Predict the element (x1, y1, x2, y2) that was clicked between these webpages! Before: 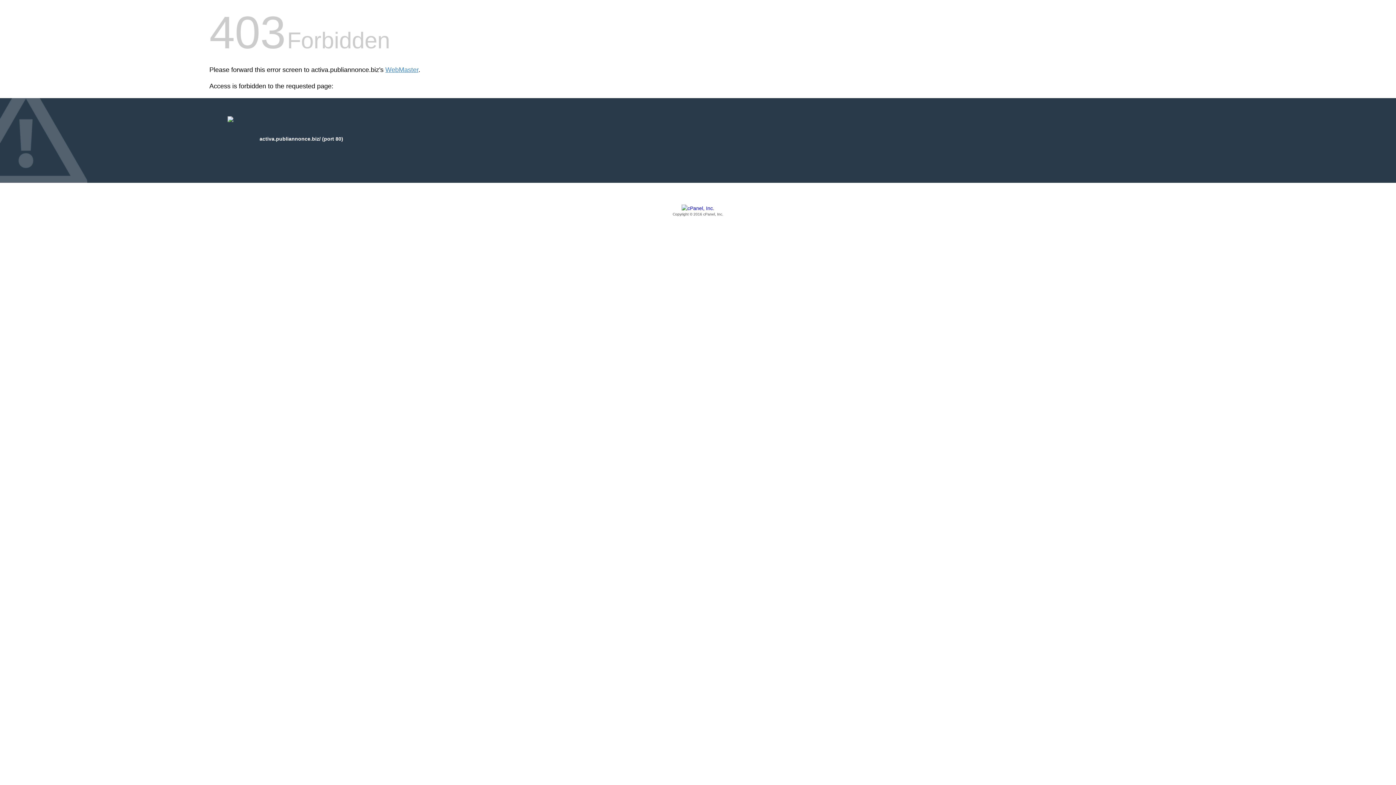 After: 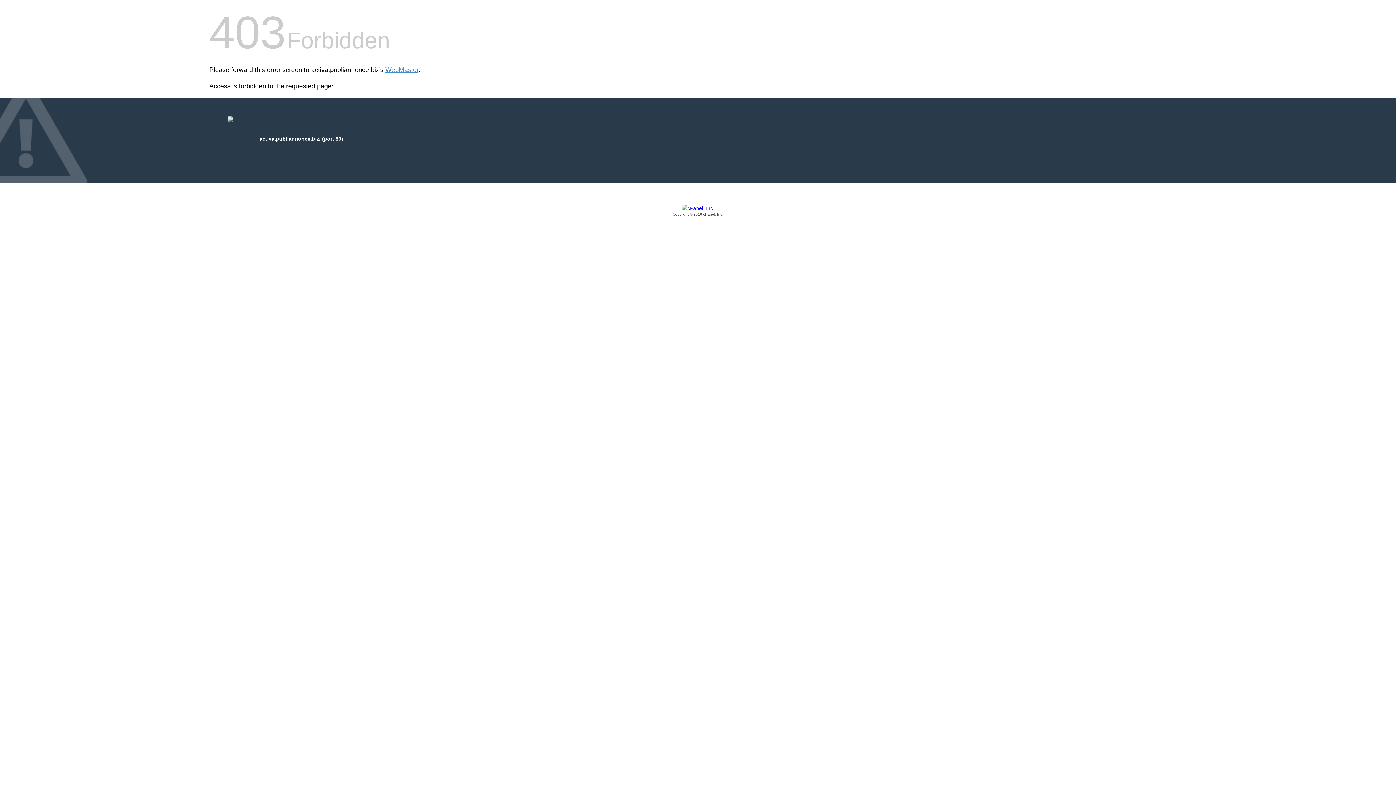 Action: label: Copyright © 2016 cPanel, Inc. bbox: (209, 205, 1186, 217)